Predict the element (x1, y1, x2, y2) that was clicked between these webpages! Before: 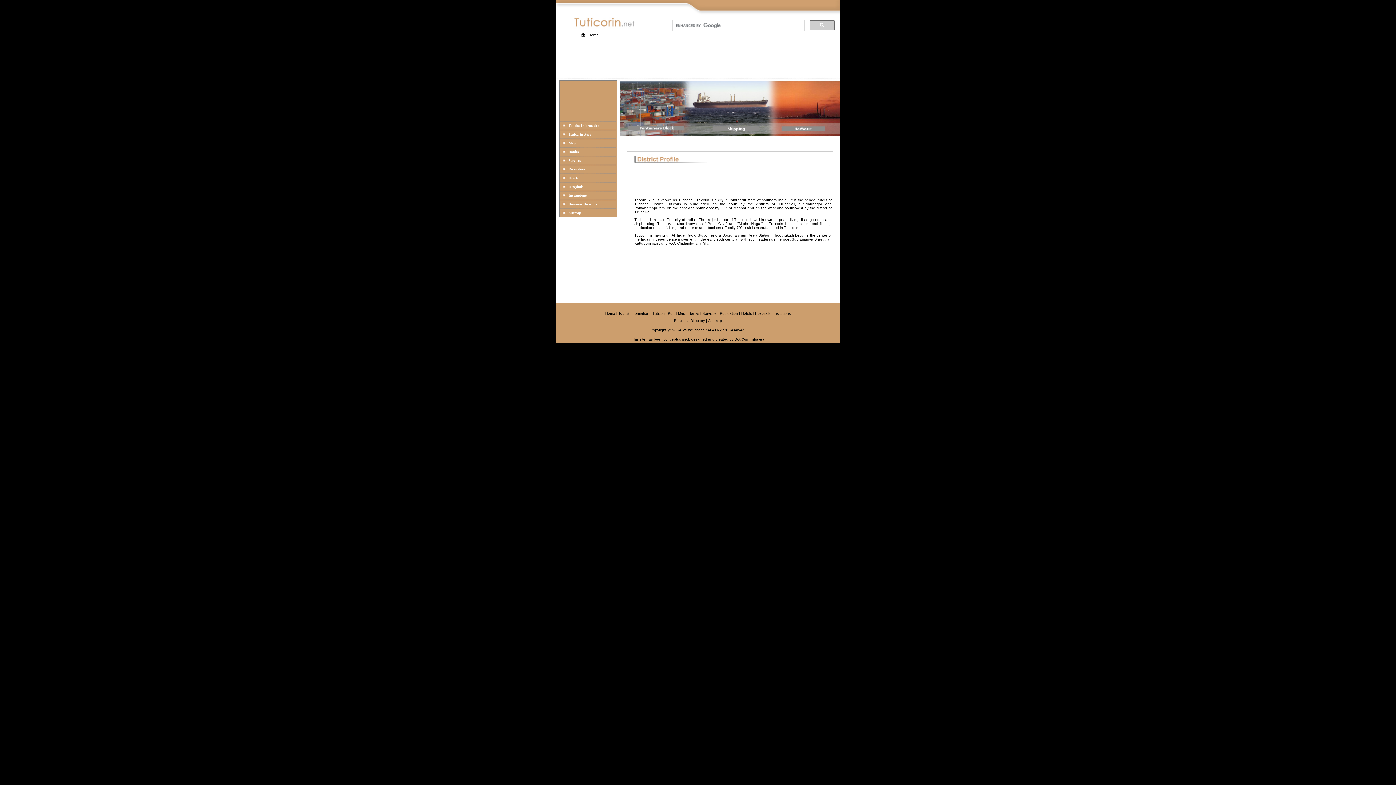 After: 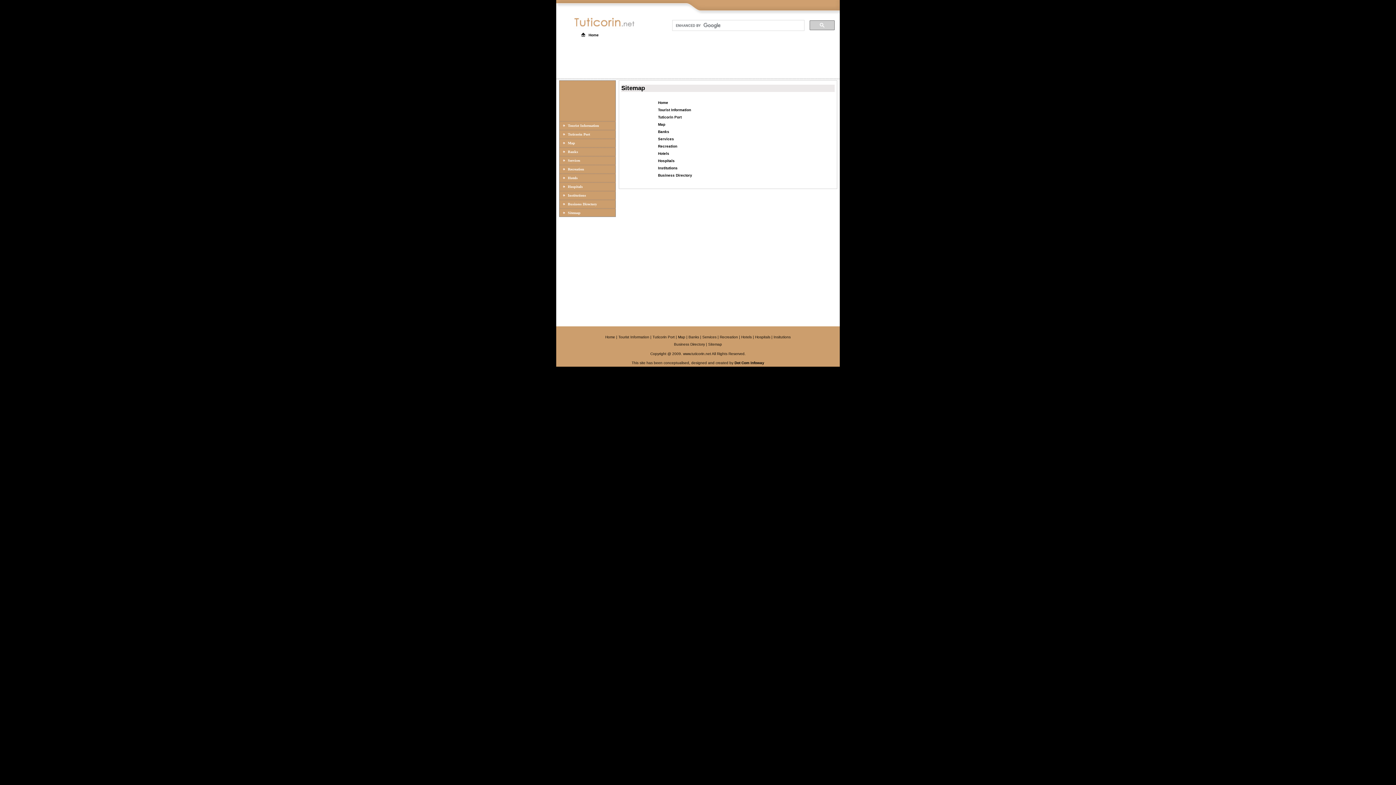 Action: label: Sitemap bbox: (708, 318, 722, 322)